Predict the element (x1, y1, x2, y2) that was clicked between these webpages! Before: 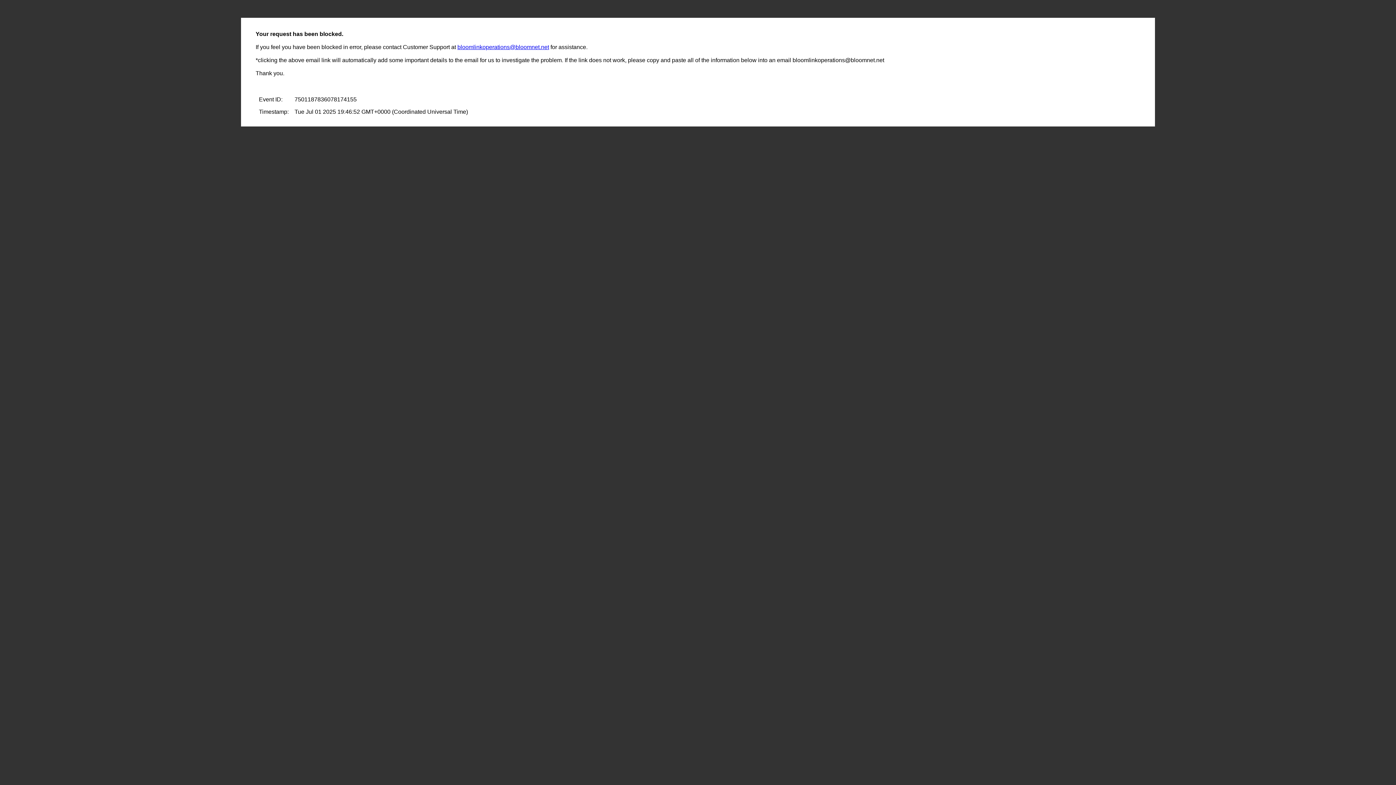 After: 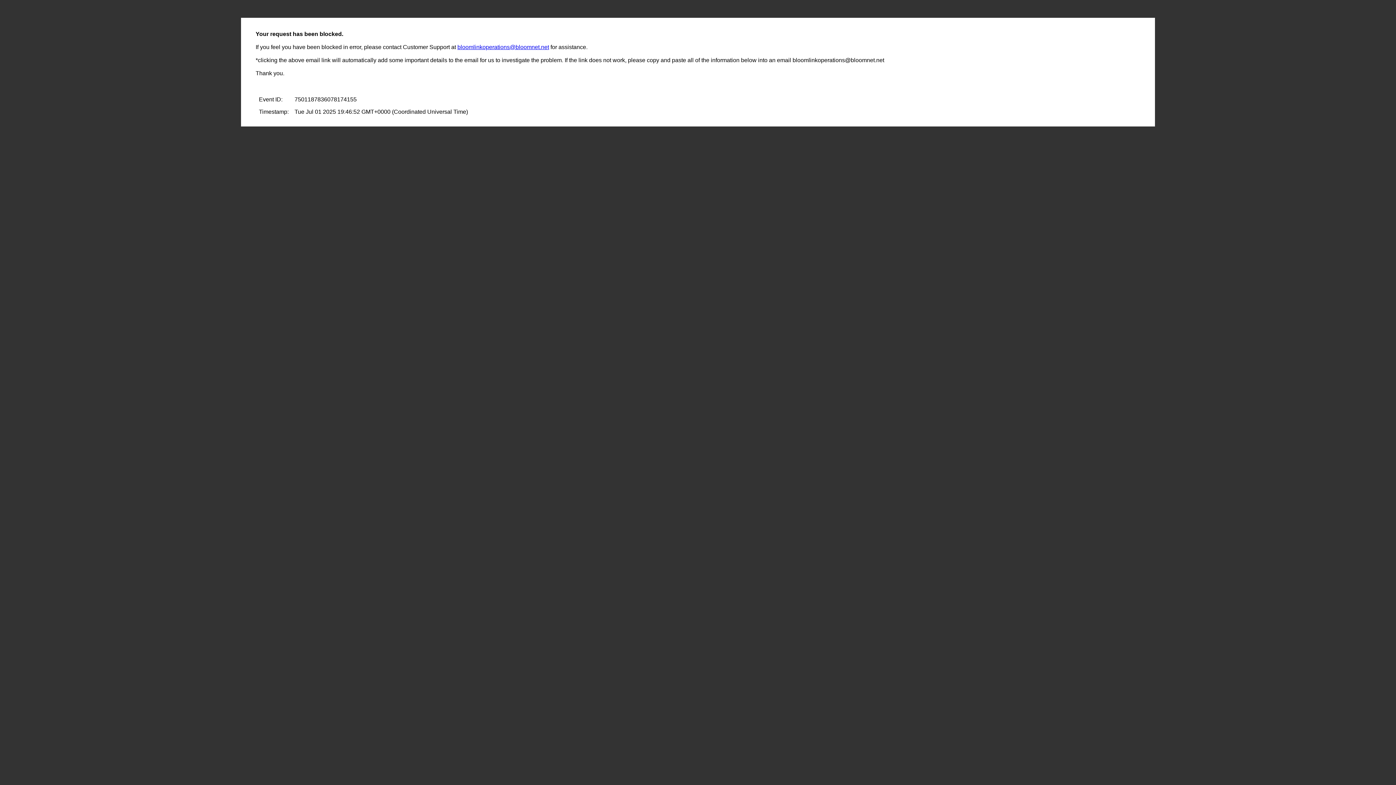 Action: label: bloomlinkoperations@bloomnet.net bbox: (457, 44, 549, 50)